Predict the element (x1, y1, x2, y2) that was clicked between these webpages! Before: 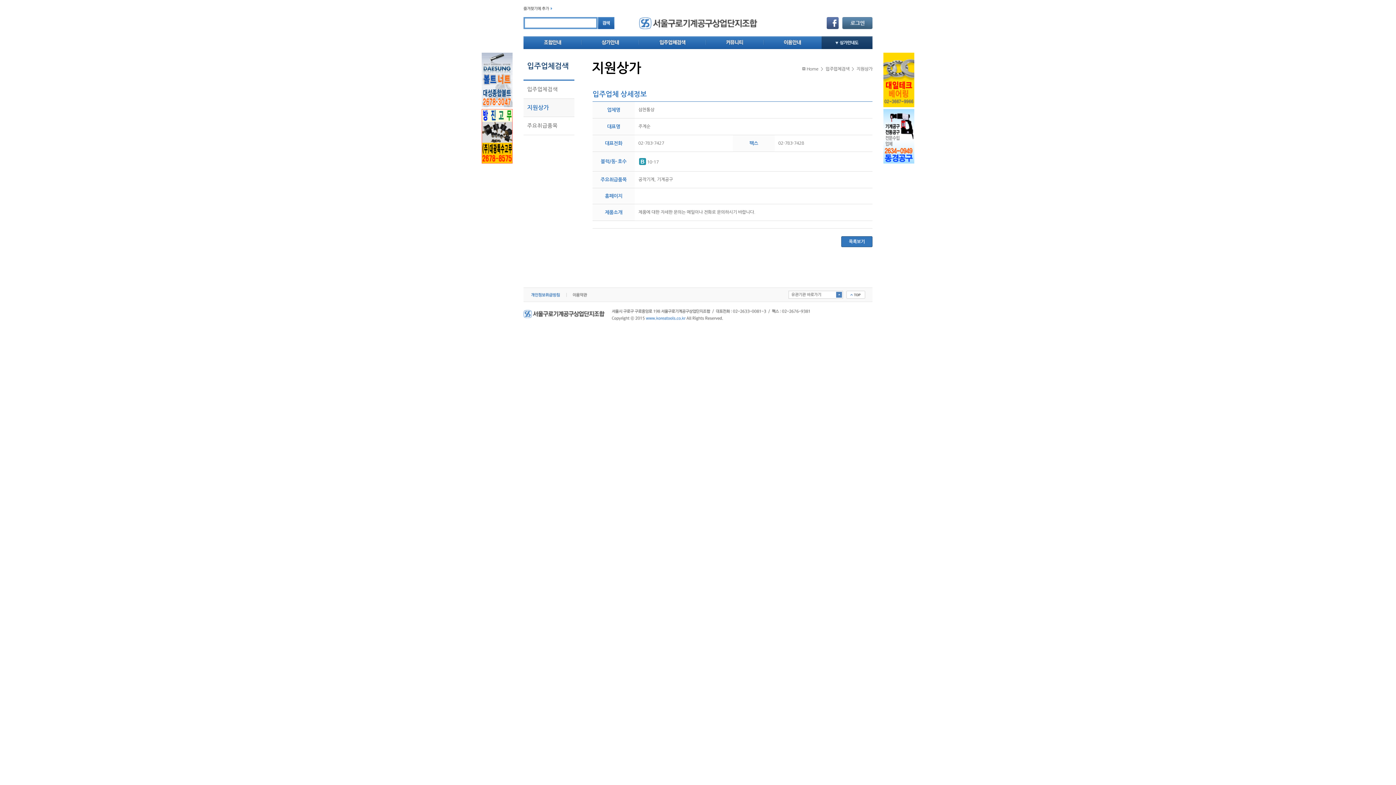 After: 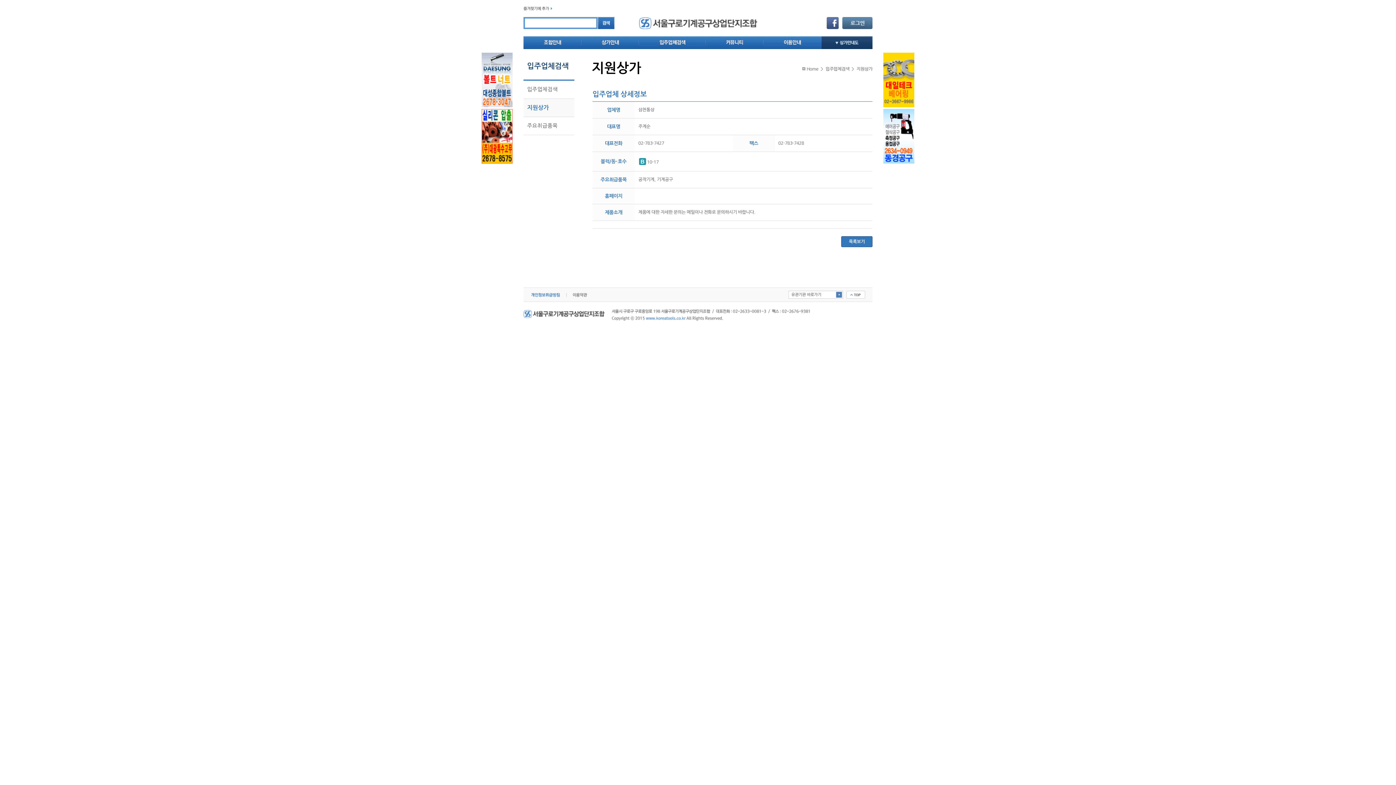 Action: bbox: (846, 292, 865, 296)